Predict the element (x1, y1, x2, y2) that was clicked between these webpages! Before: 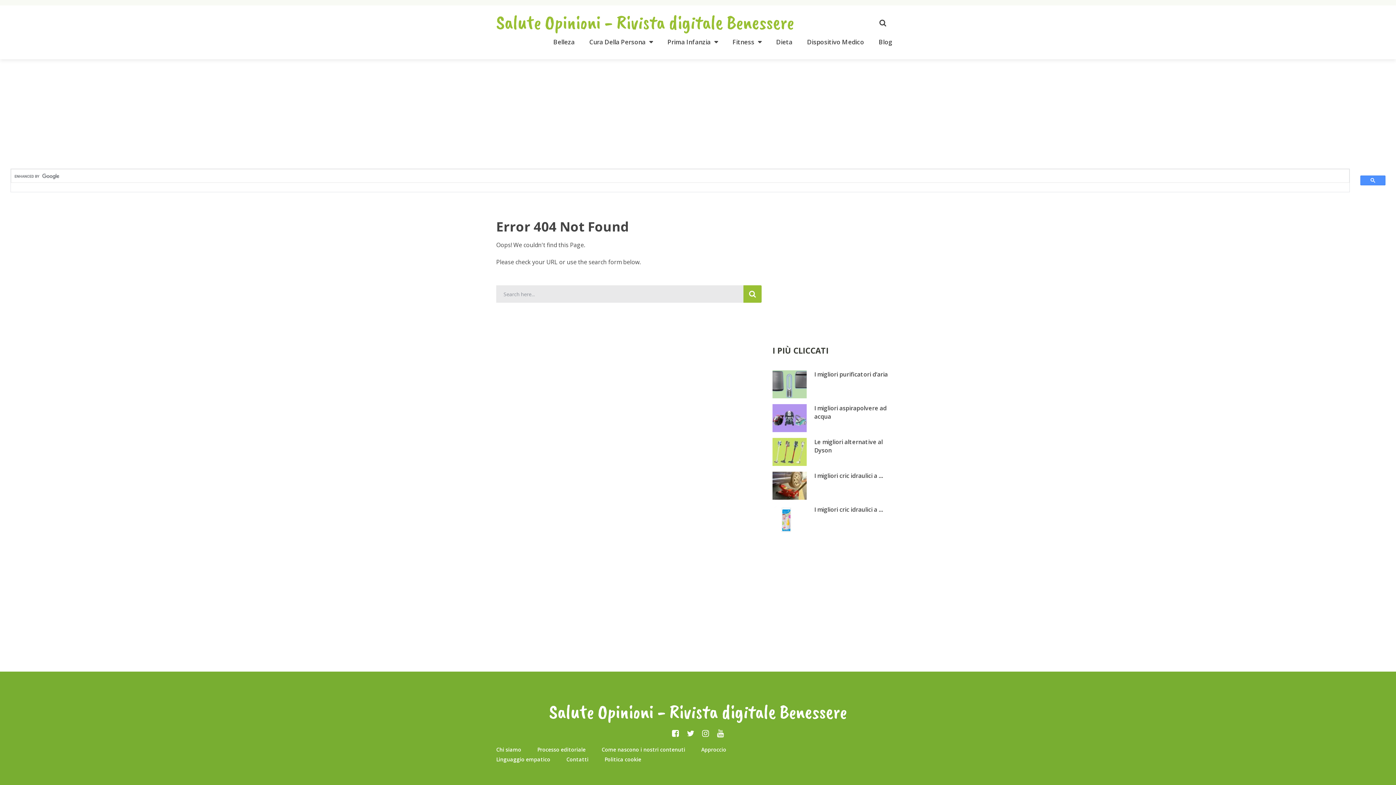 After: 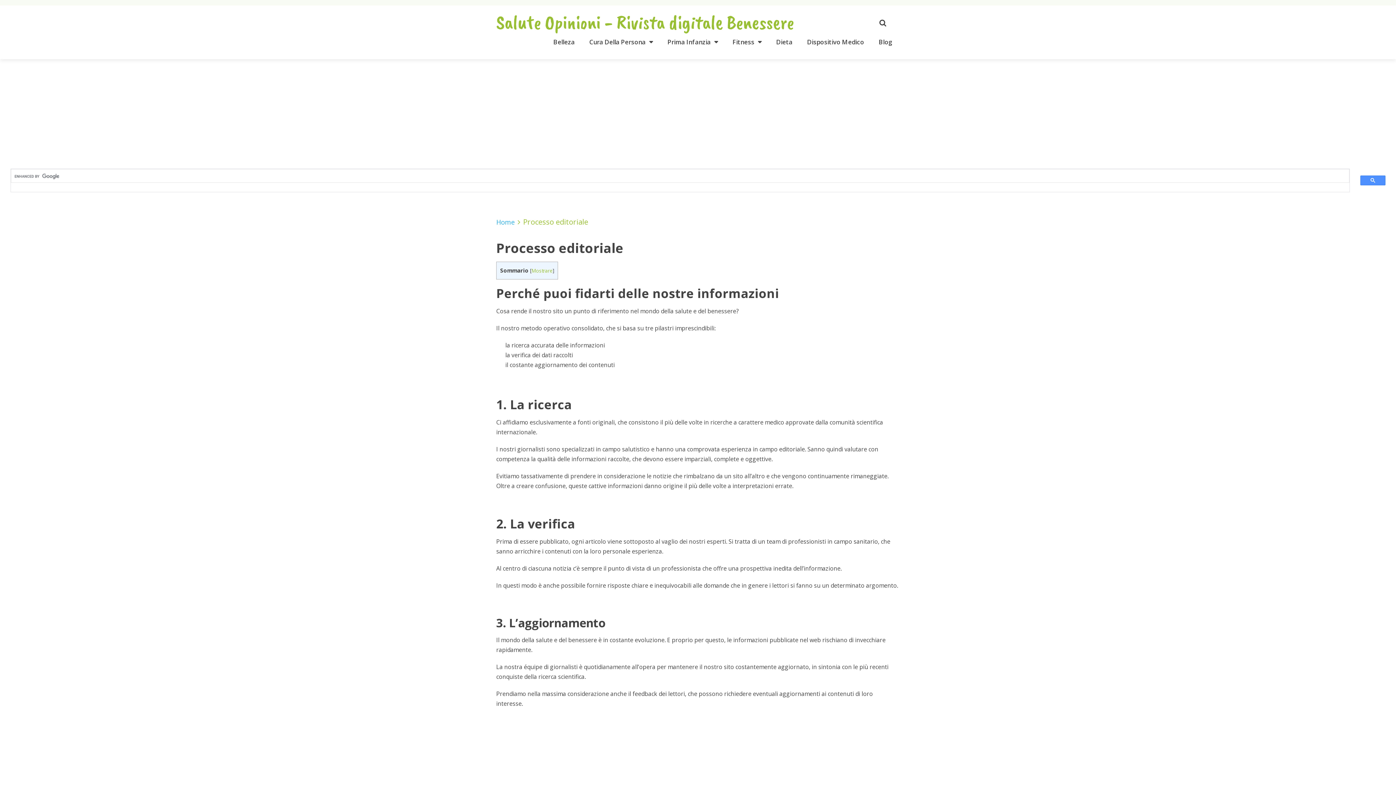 Action: bbox: (537, 746, 585, 753) label: Processo editoriale